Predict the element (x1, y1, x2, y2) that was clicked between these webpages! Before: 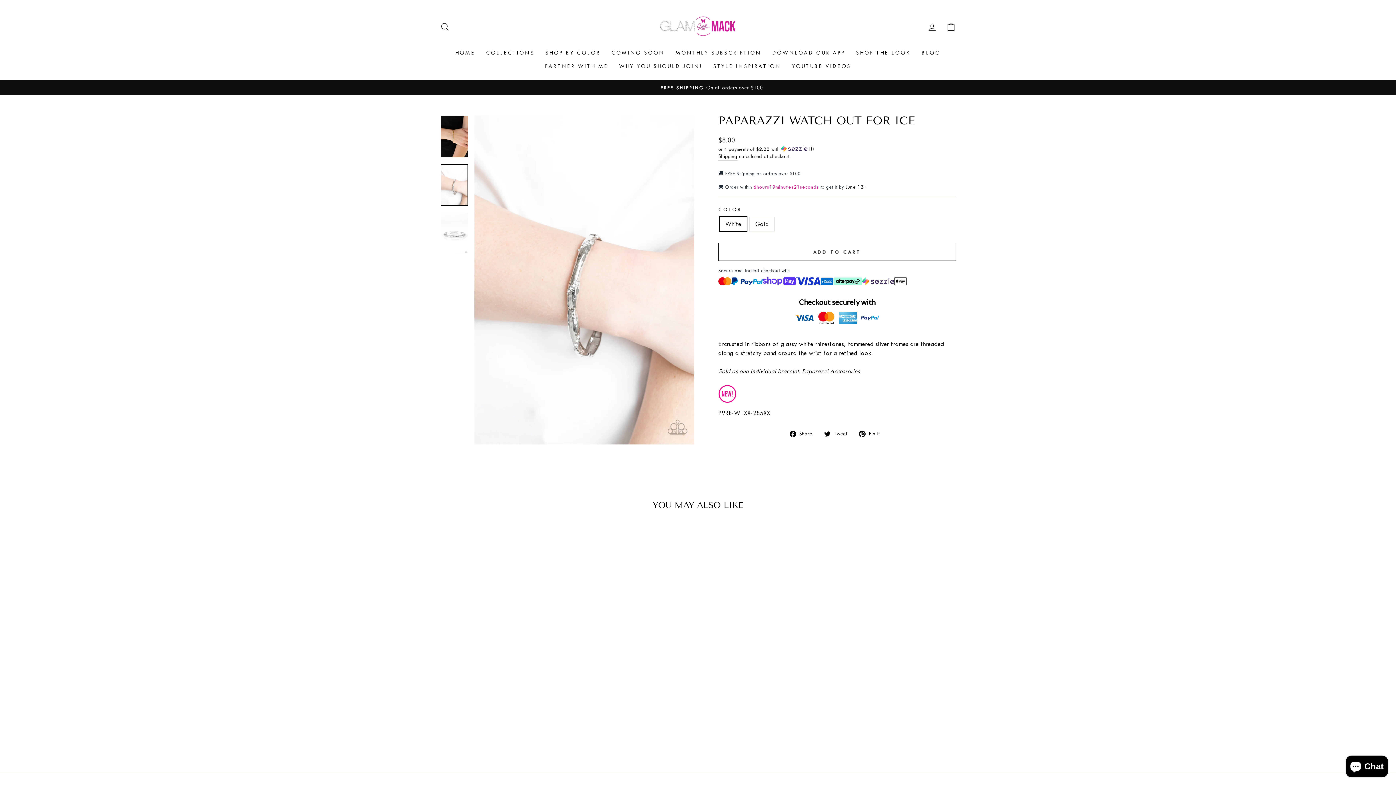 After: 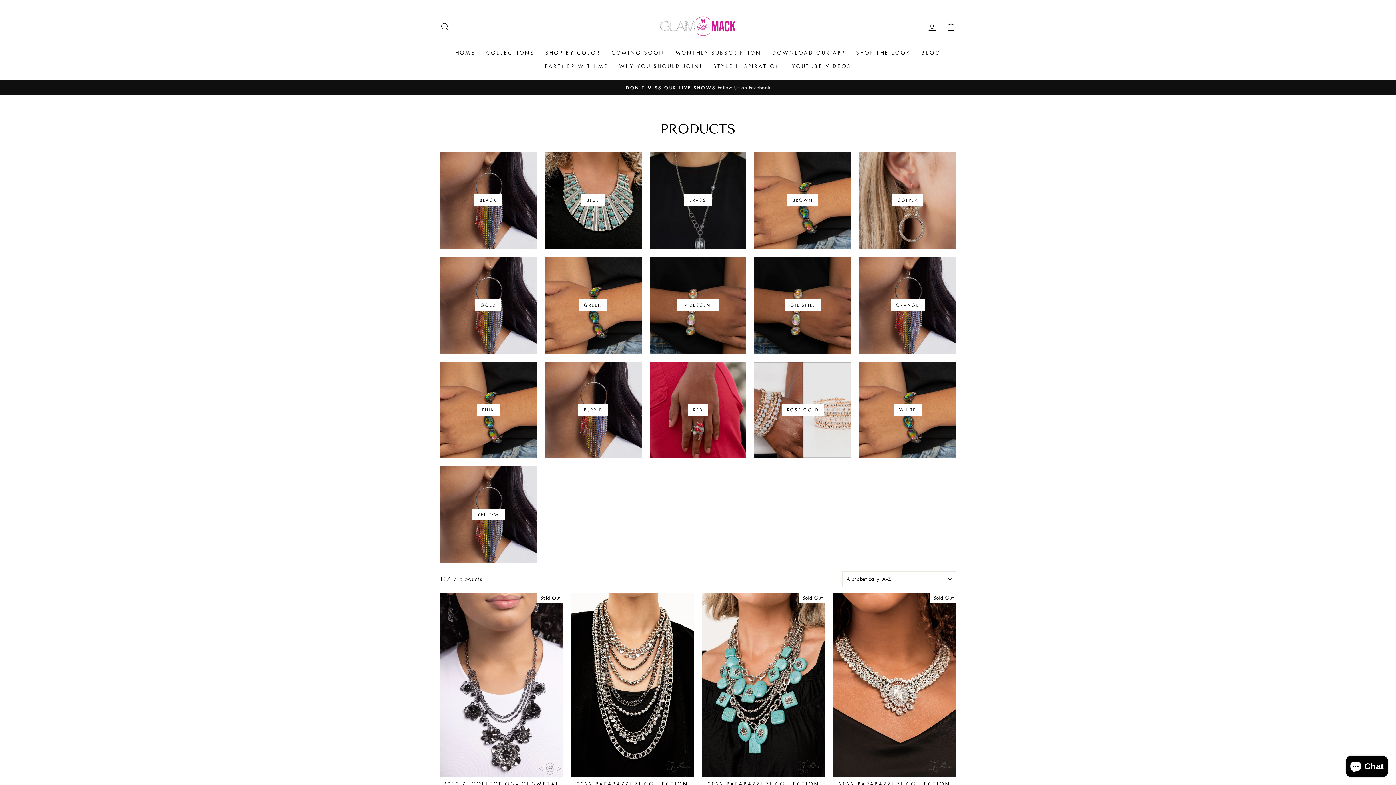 Action: bbox: (540, 46, 606, 59) label: SHOP BY COLOR